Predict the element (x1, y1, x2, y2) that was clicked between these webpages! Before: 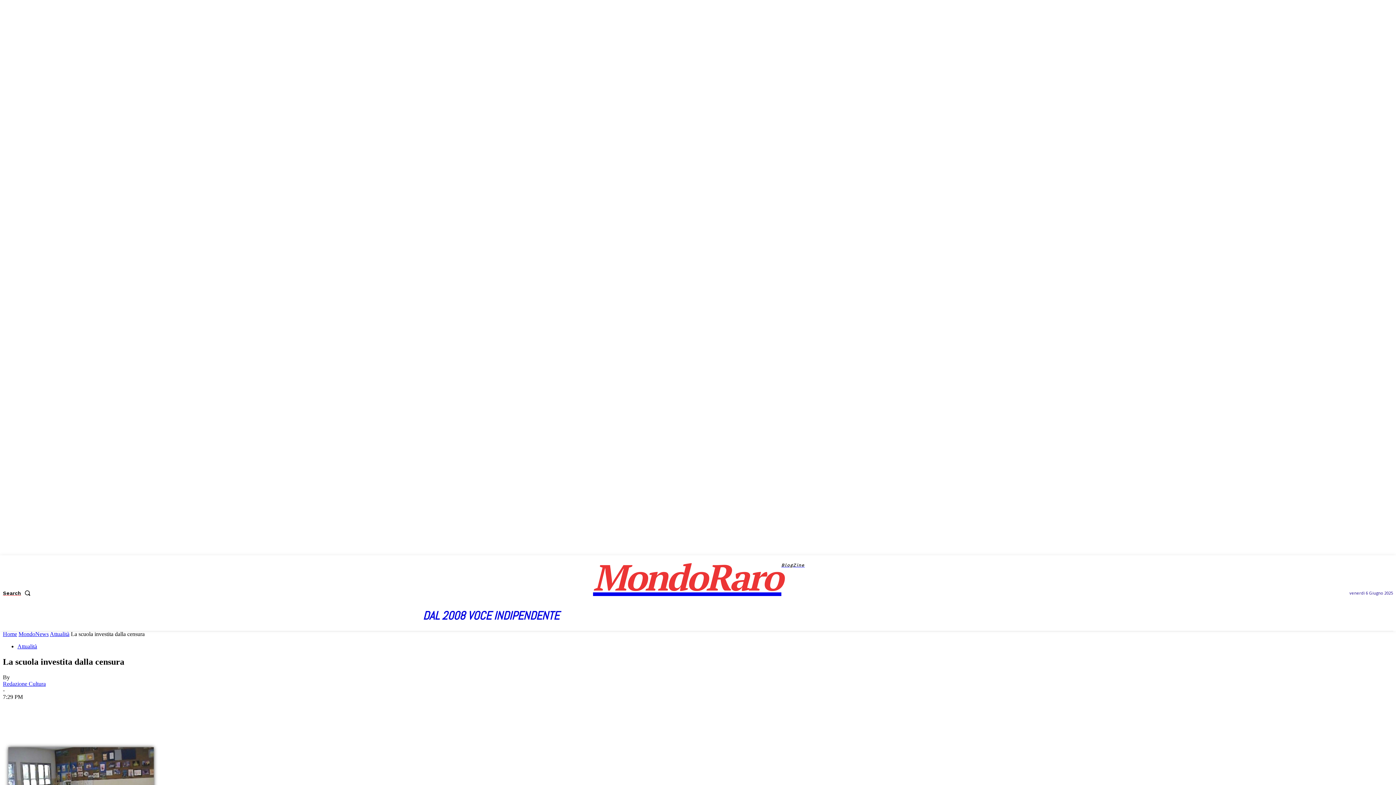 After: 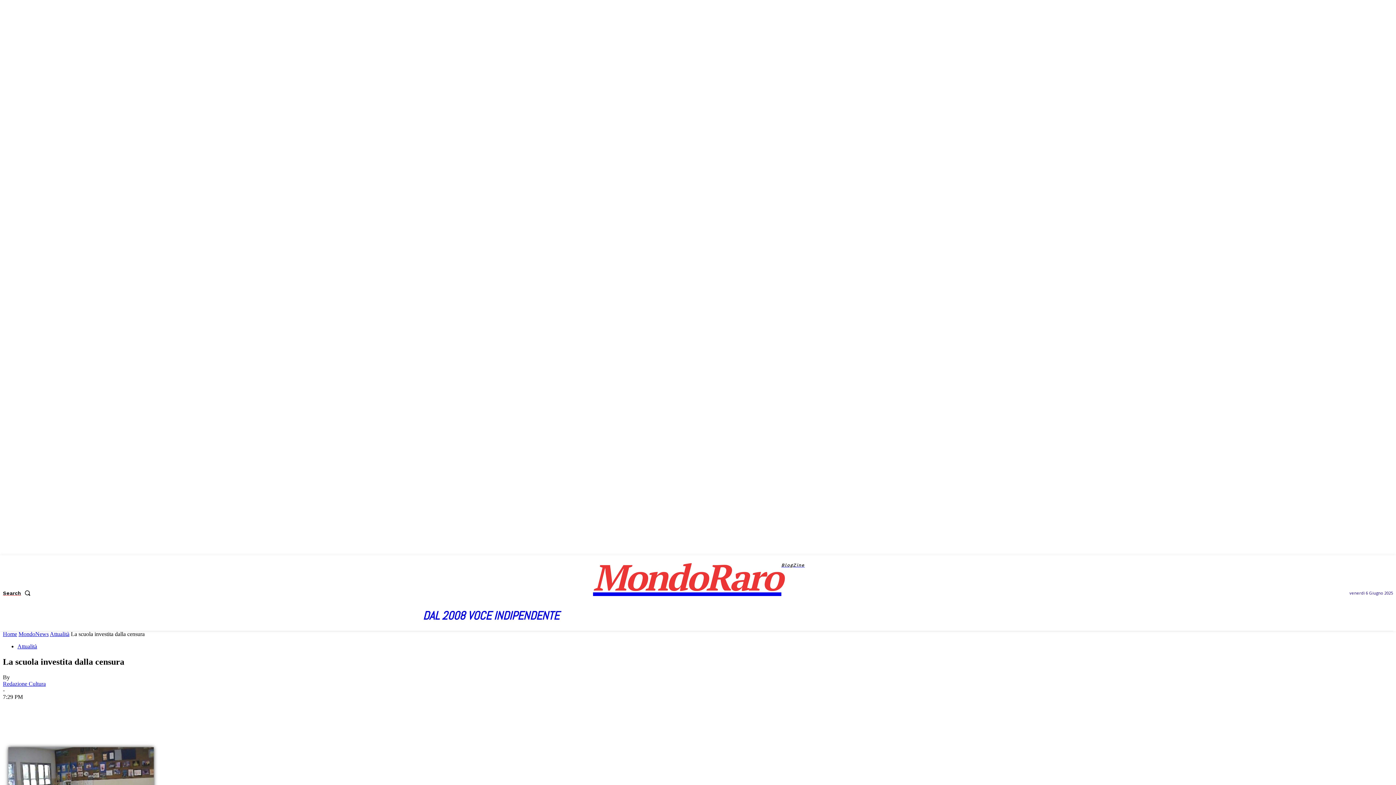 Action: bbox: (421, 713, 445, 728)